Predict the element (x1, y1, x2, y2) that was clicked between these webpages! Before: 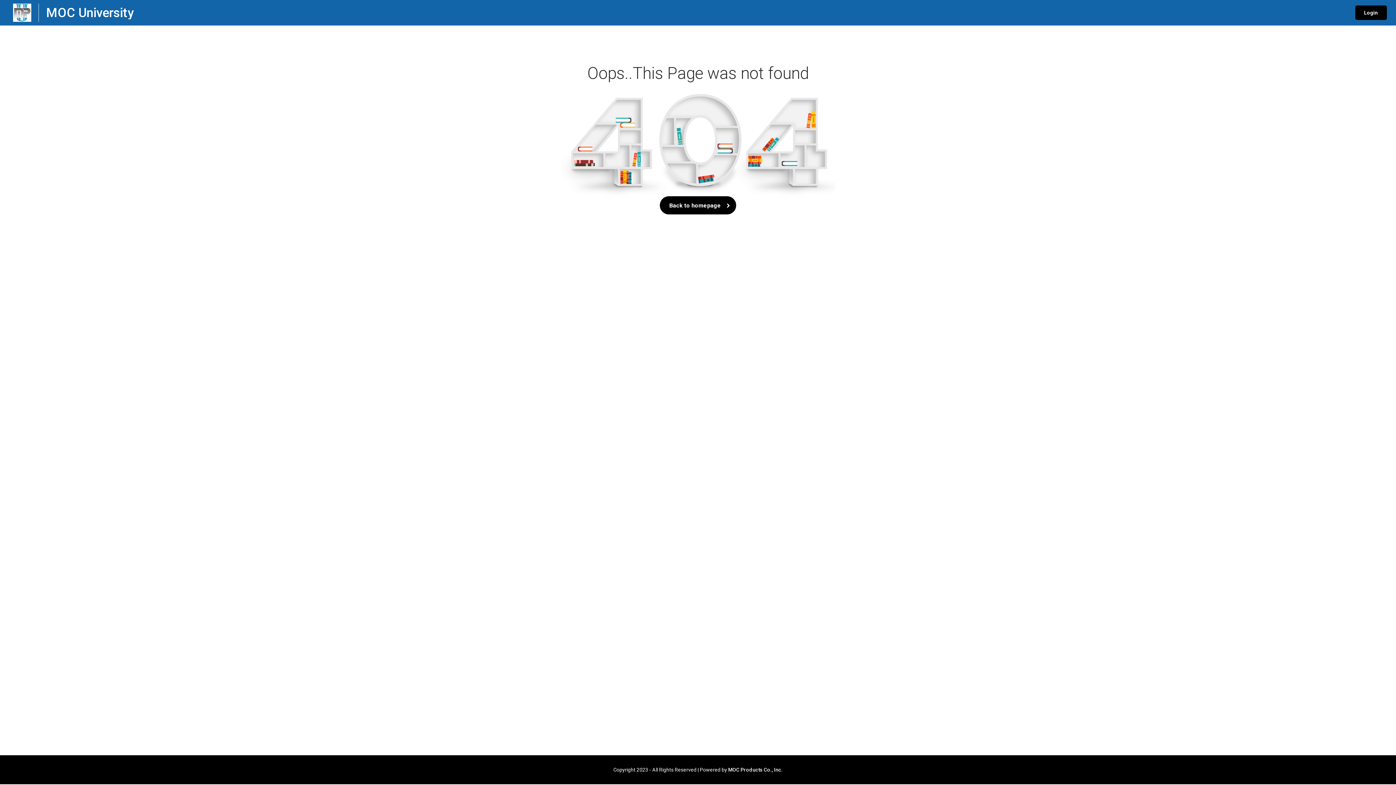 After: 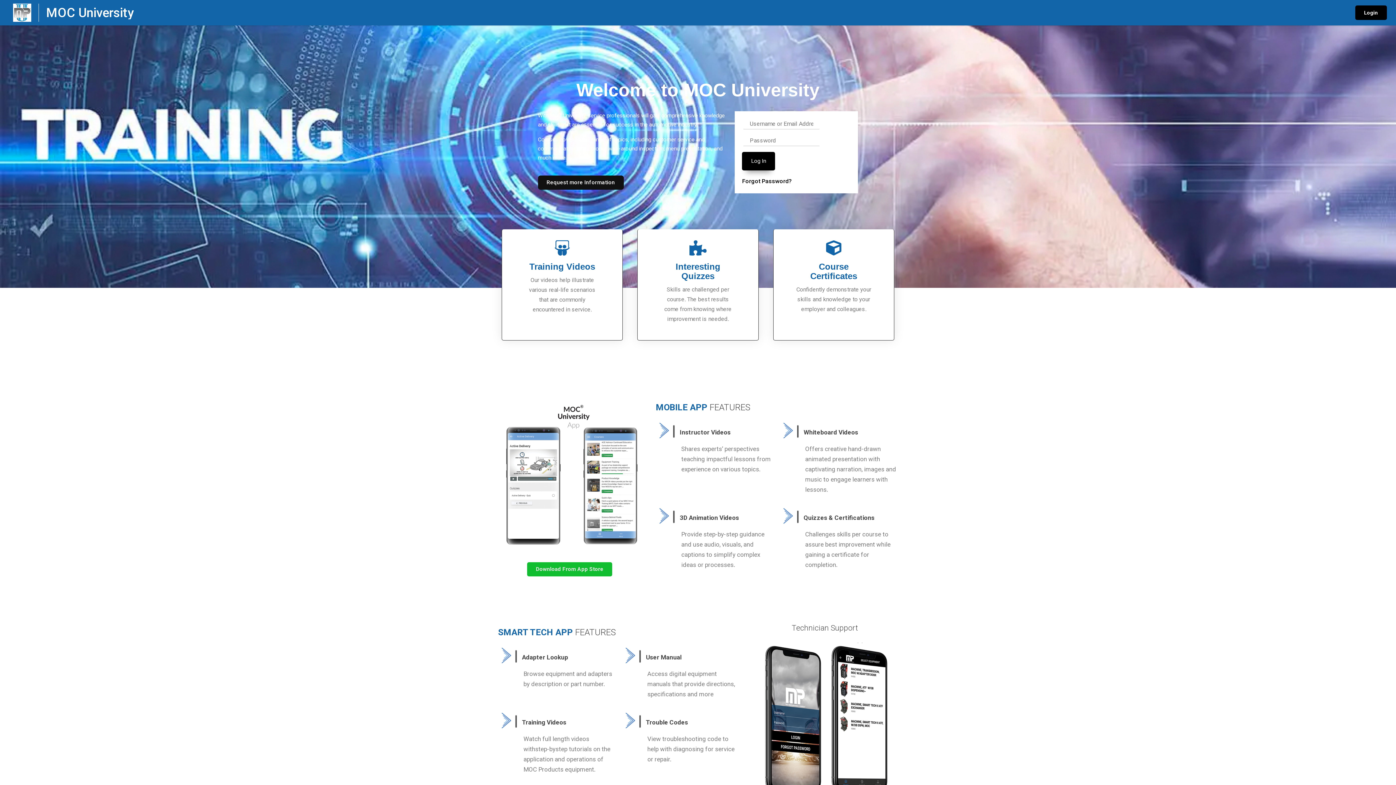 Action: bbox: (660, 196, 736, 214) label: Back to homepage